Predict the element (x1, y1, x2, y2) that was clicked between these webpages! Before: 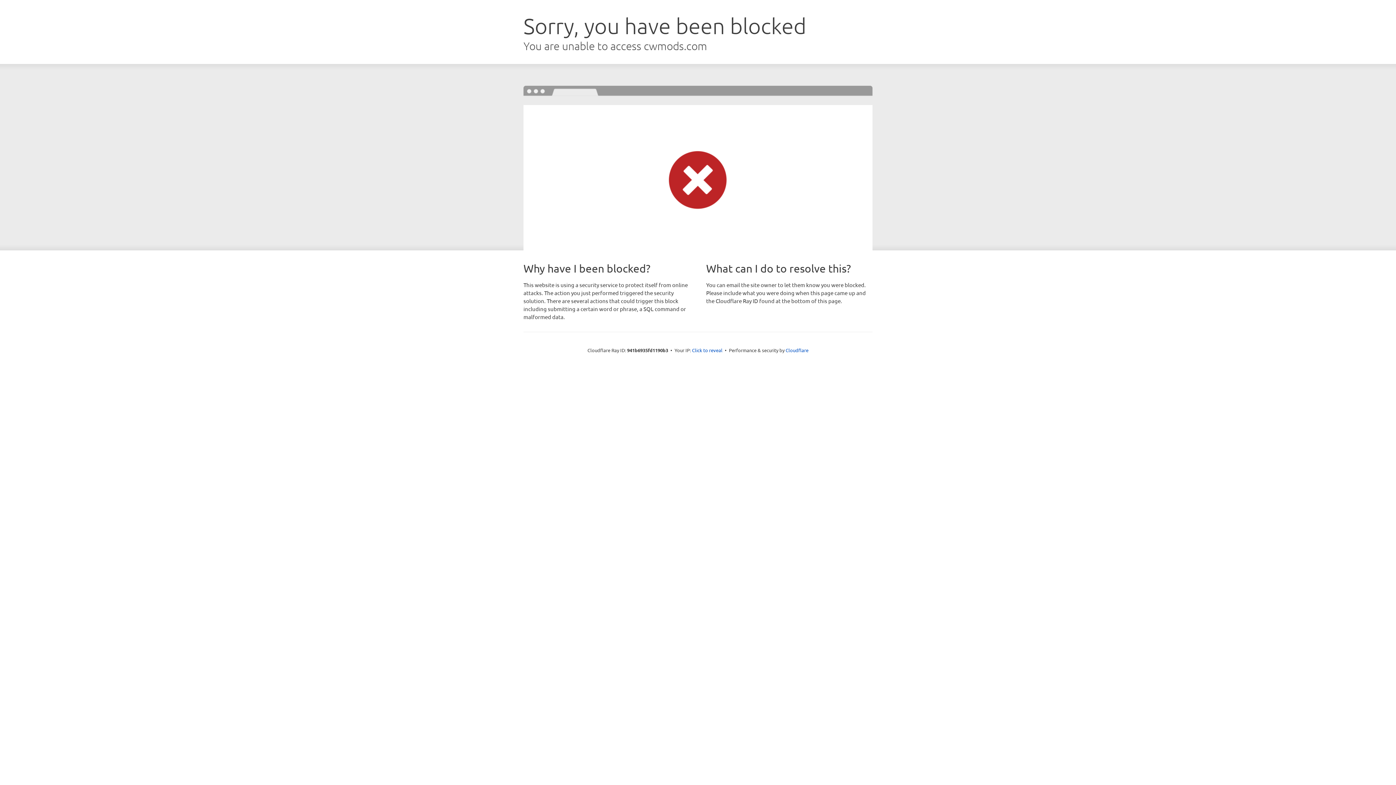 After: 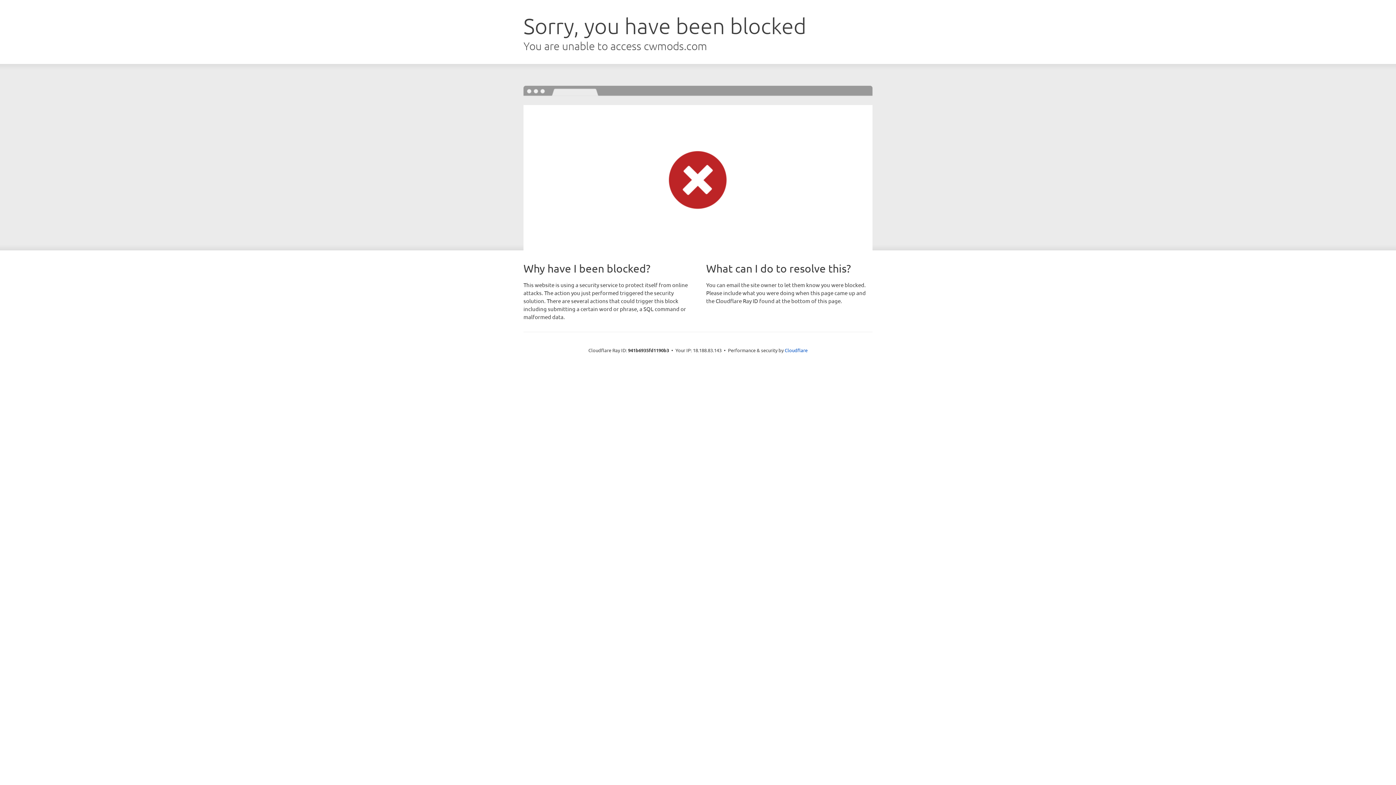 Action: bbox: (692, 346, 722, 353) label: Click to reveal